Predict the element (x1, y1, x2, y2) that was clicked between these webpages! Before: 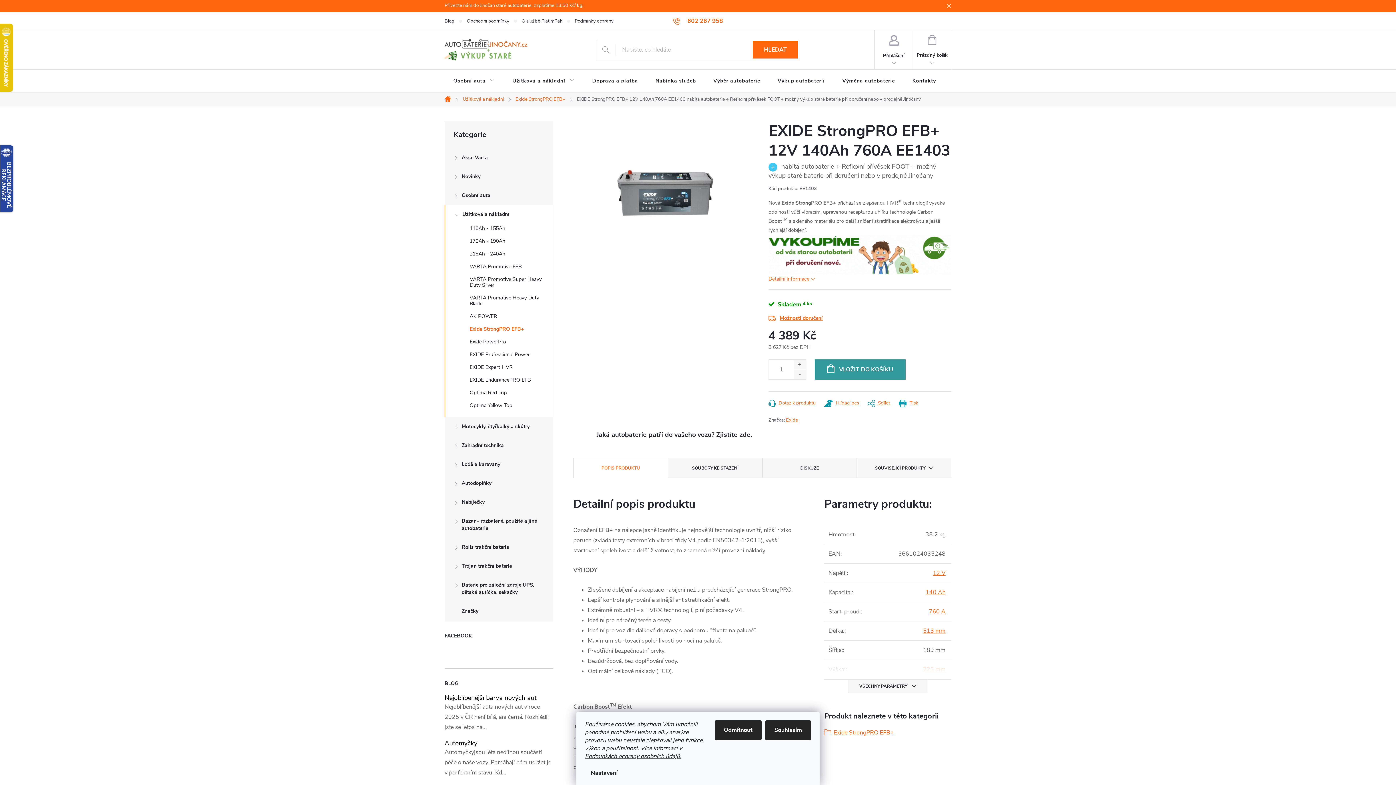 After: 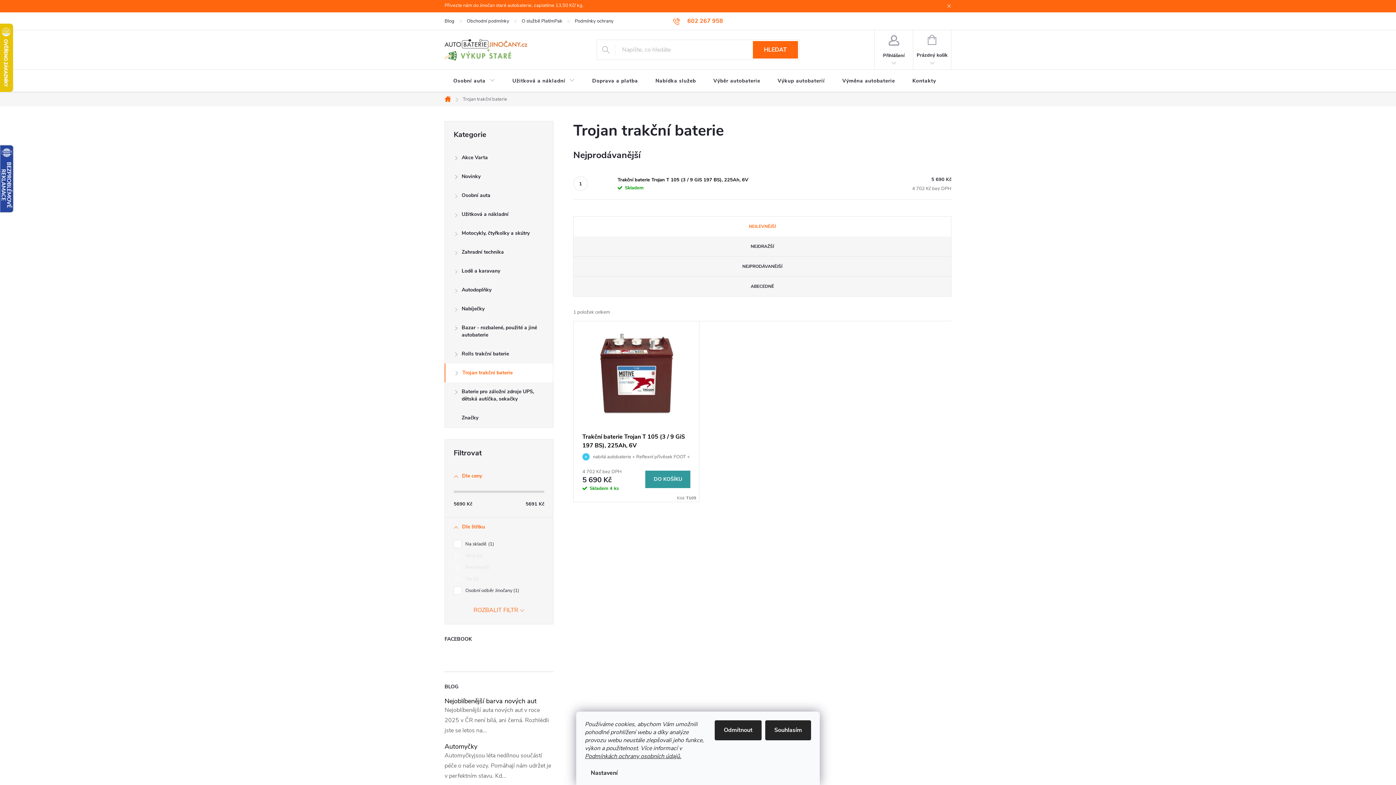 Action: label: Trojan trakční baterie
  bbox: (445, 557, 553, 576)